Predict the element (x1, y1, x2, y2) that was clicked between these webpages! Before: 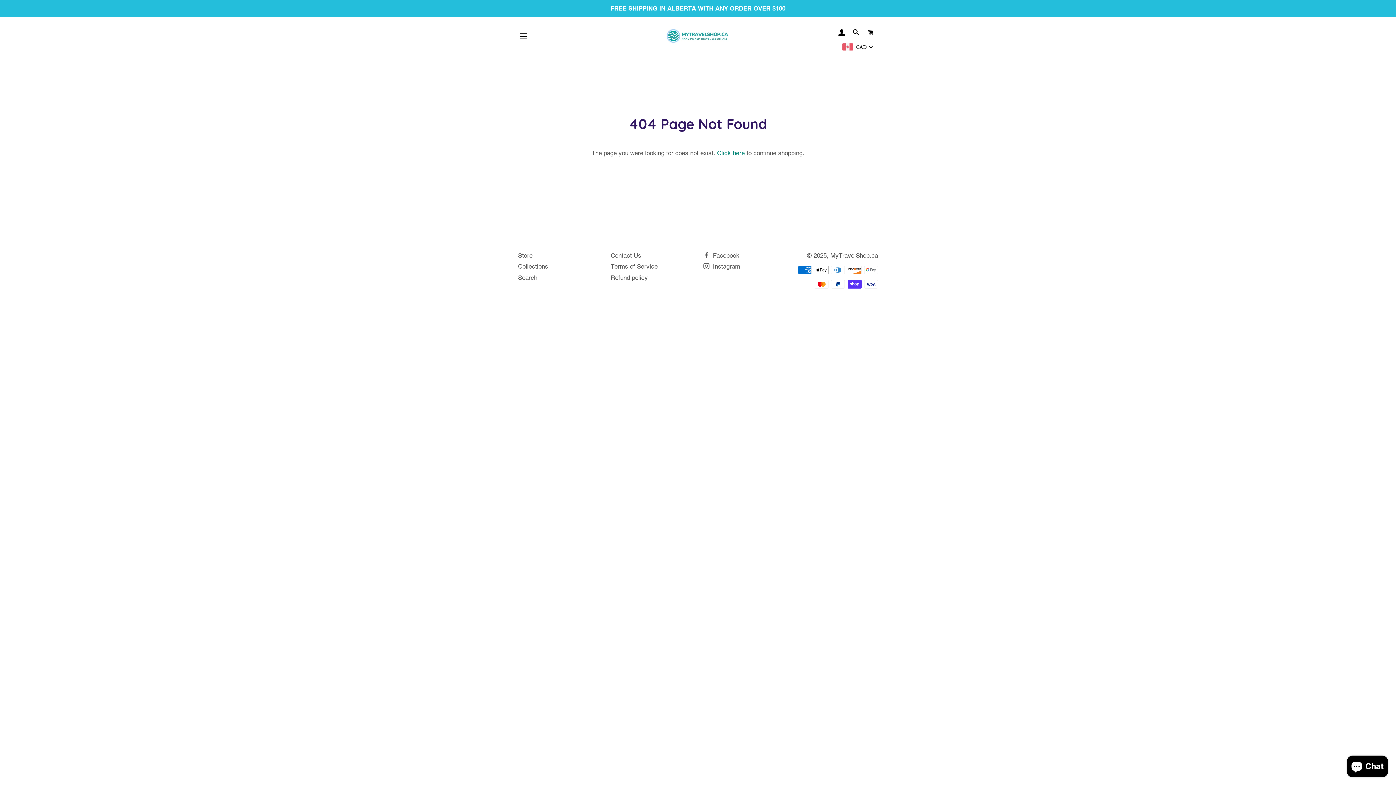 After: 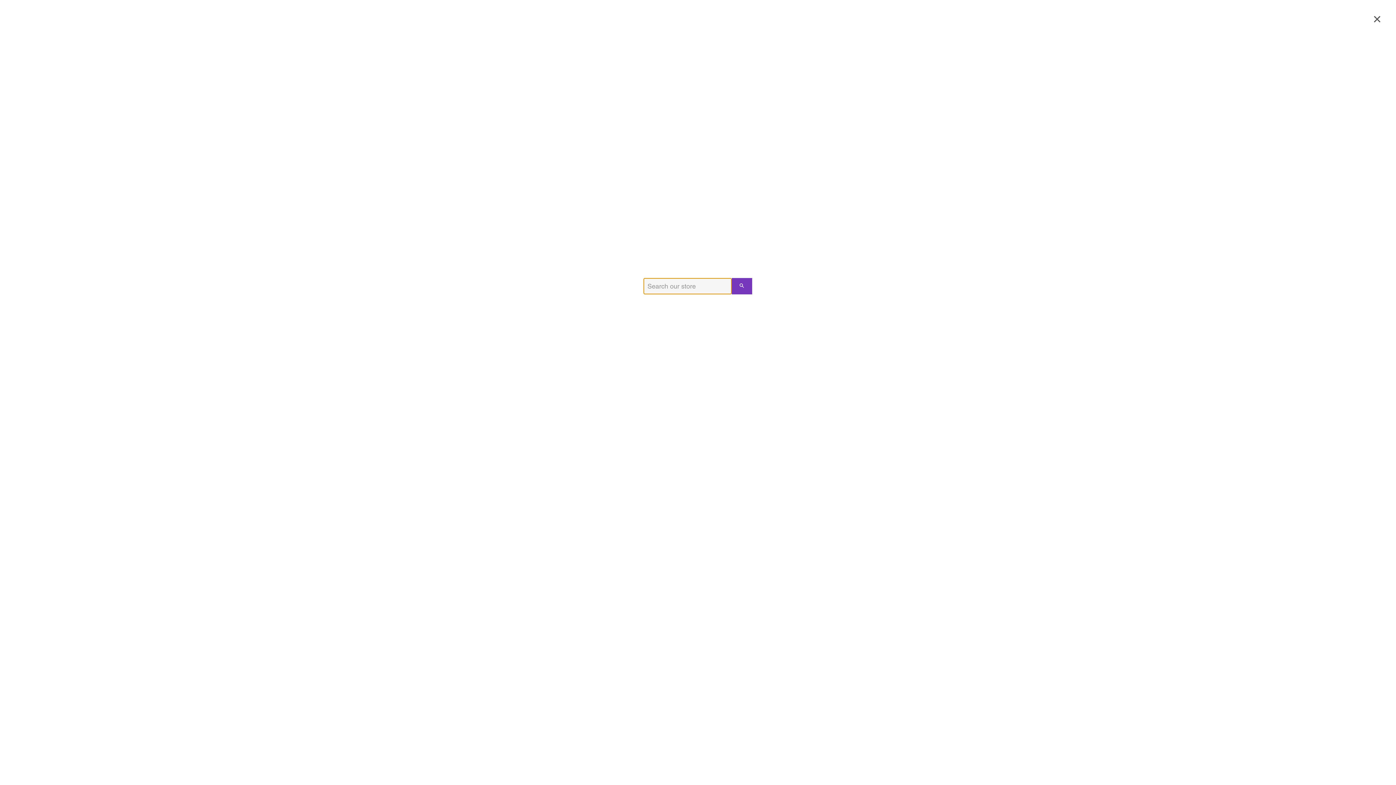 Action: bbox: (850, 22, 862, 43) label: SEARCH